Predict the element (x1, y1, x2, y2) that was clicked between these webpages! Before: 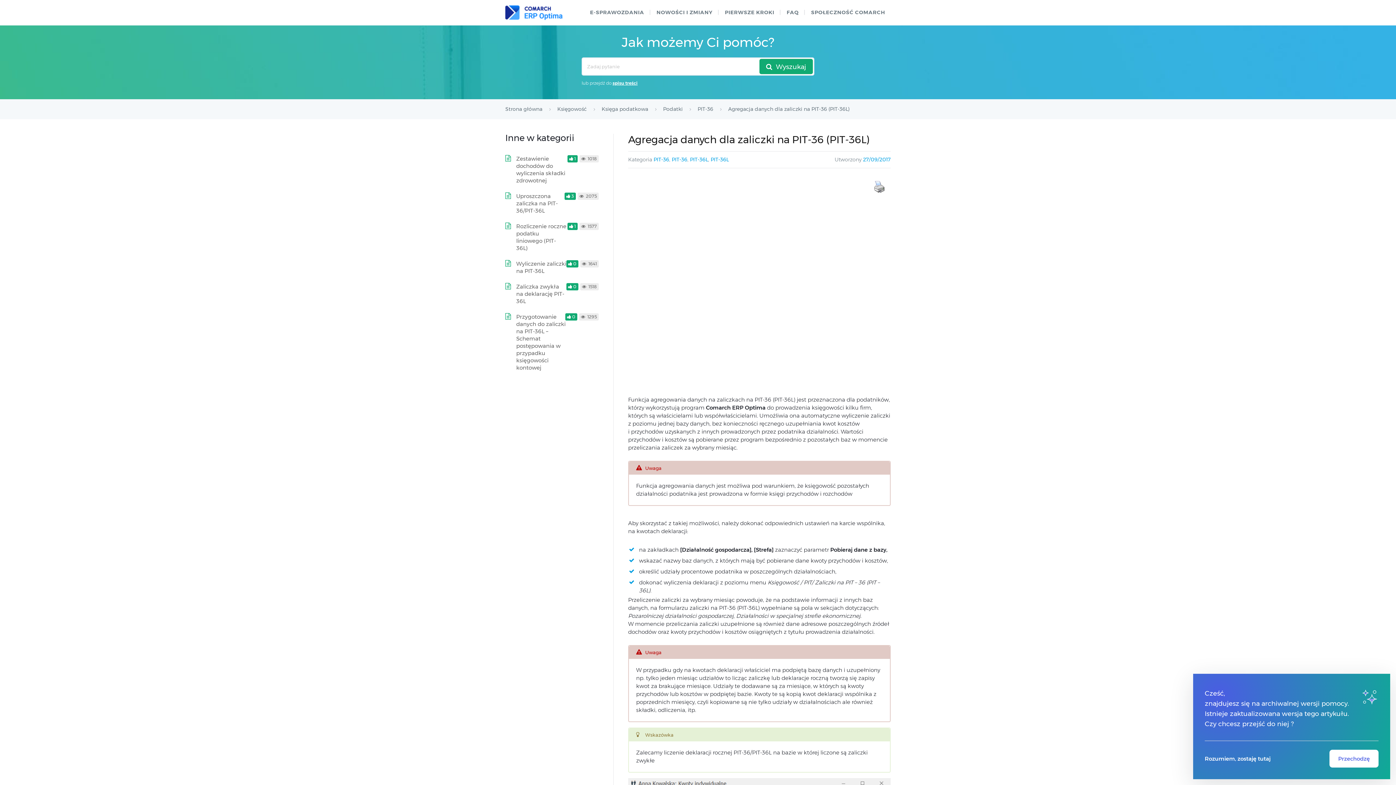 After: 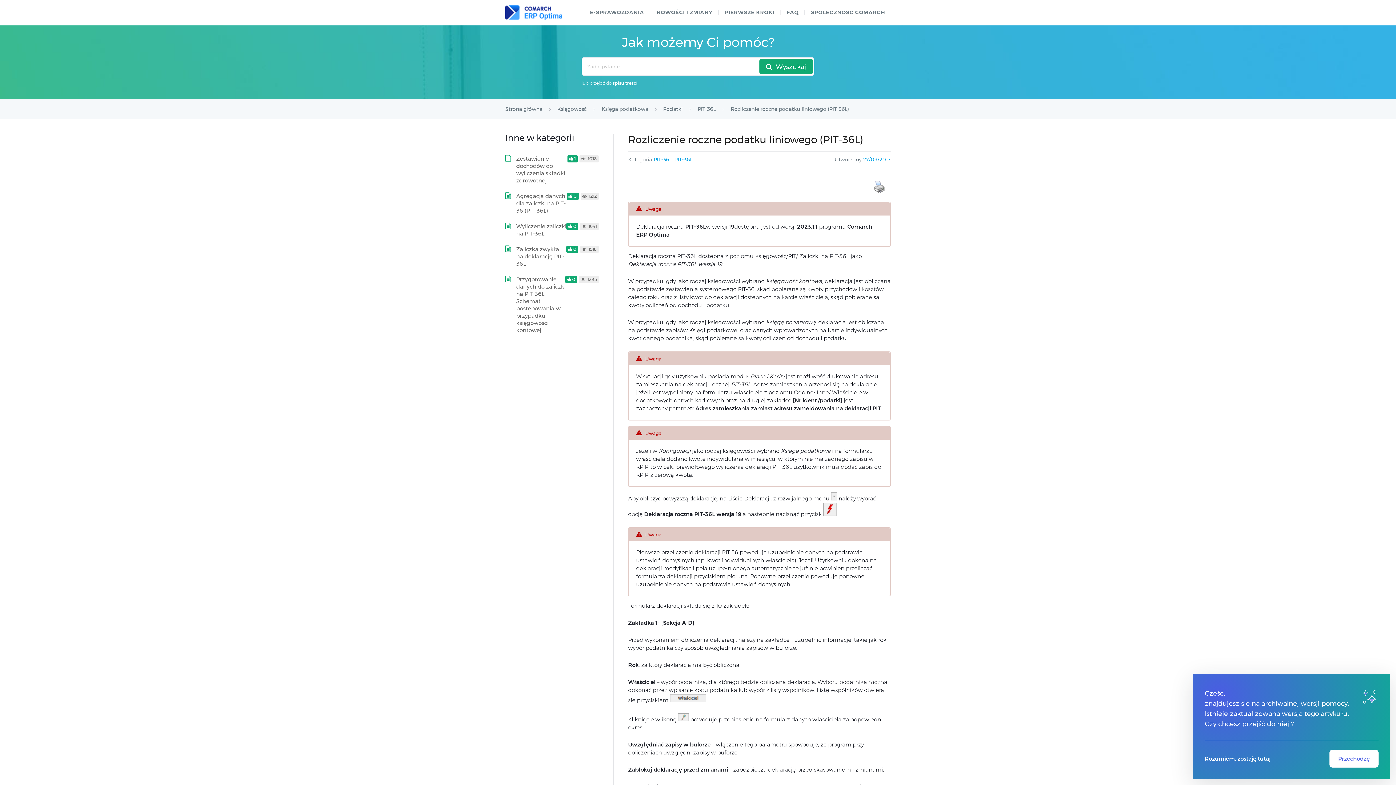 Action: label: Rozliczenie roczne podatku liniowego (PIT-36L) bbox: (516, 222, 566, 251)